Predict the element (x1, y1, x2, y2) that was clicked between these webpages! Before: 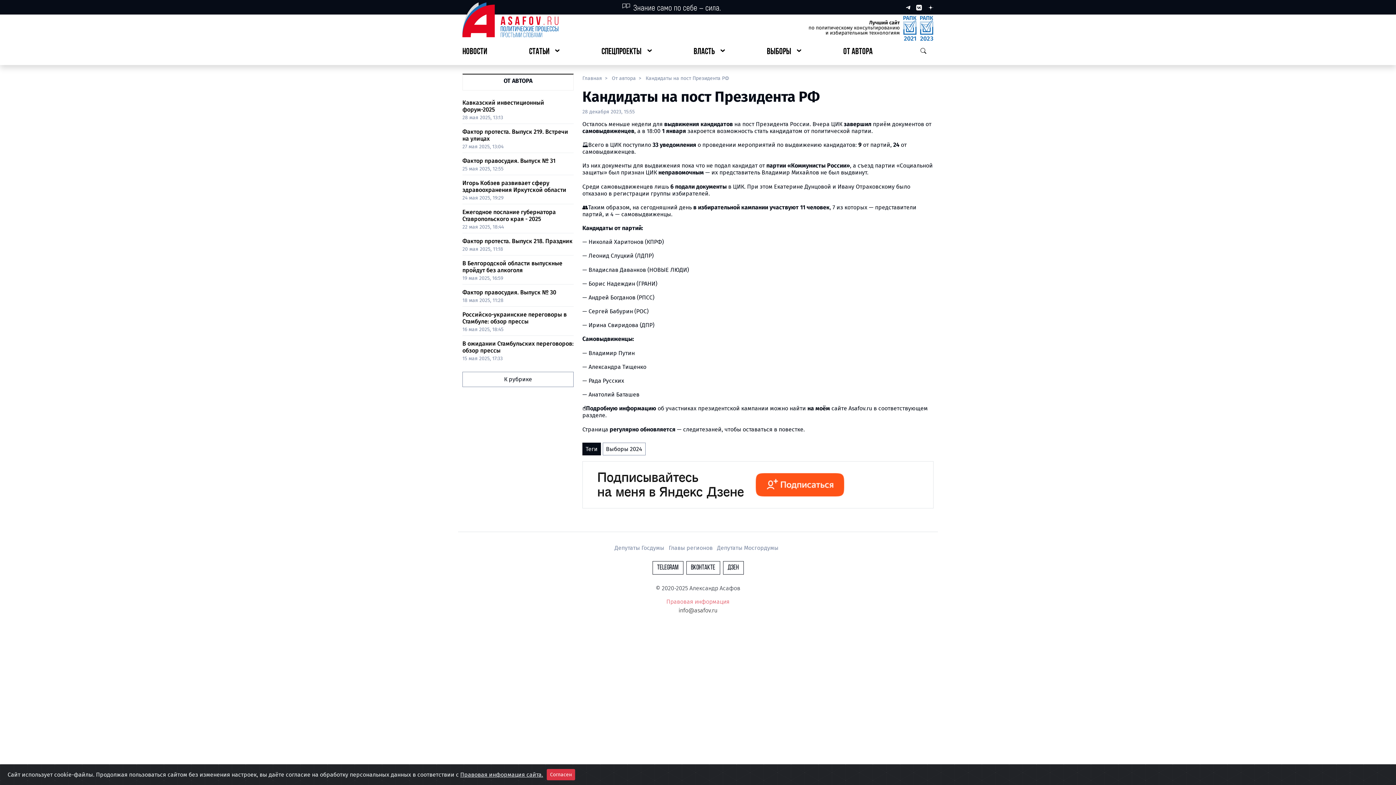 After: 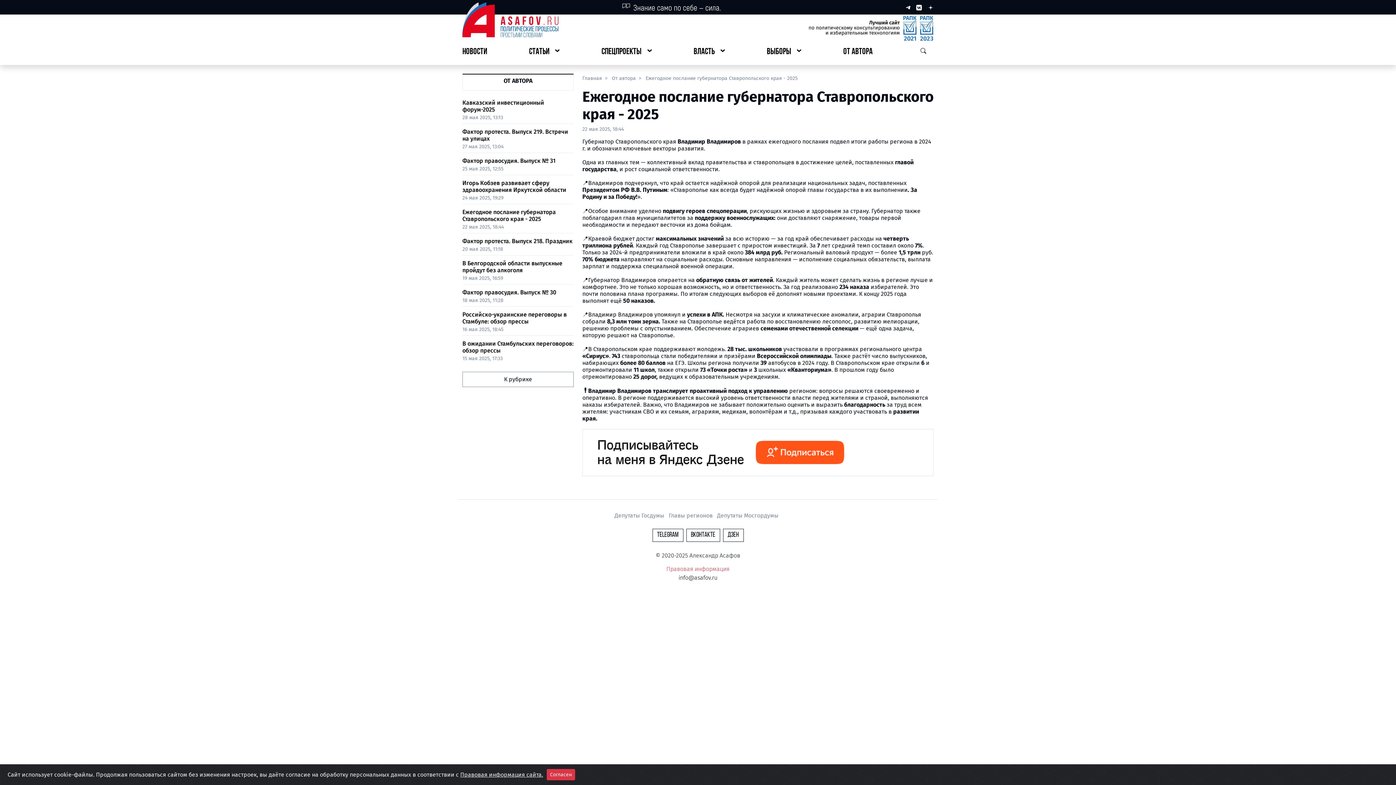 Action: bbox: (462, 208, 573, 230) label: Ежегодное послание губернатора Ставропольского края - 2025

22 мая 2025, 18:44